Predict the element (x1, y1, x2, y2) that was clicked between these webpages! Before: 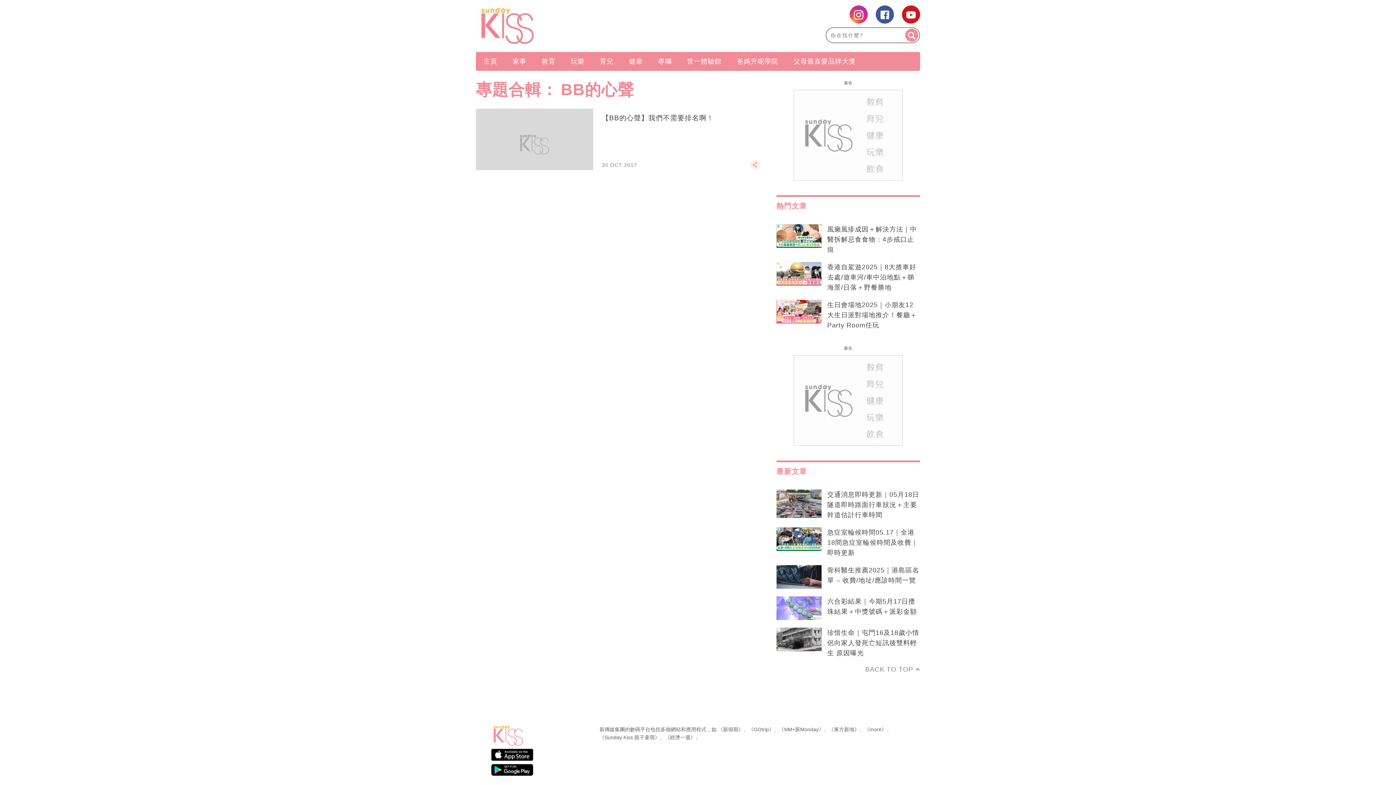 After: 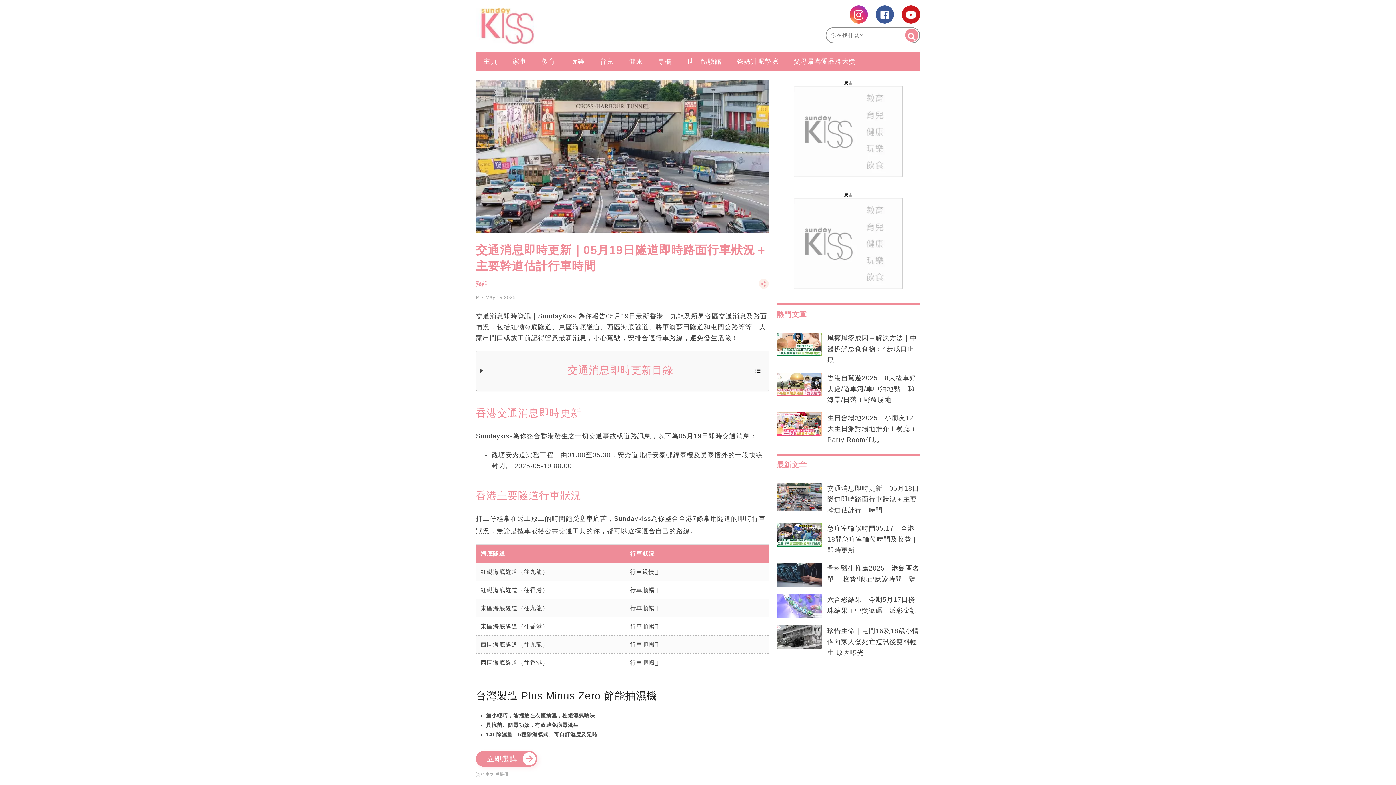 Action: label: 交通消息即時更新｜05月18日隧道即時路面行車狀況＋主要幹道估計行車時間 bbox: (827, 489, 920, 520)